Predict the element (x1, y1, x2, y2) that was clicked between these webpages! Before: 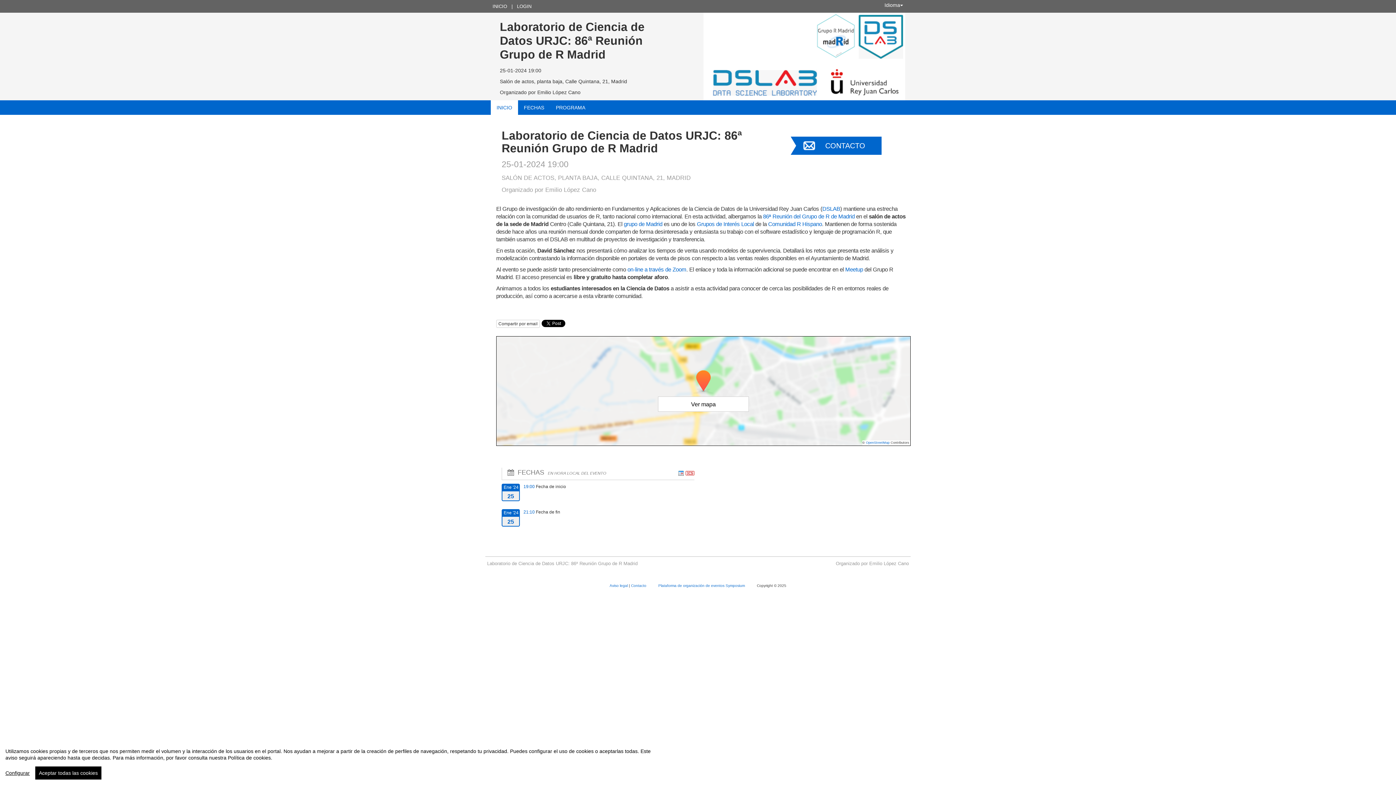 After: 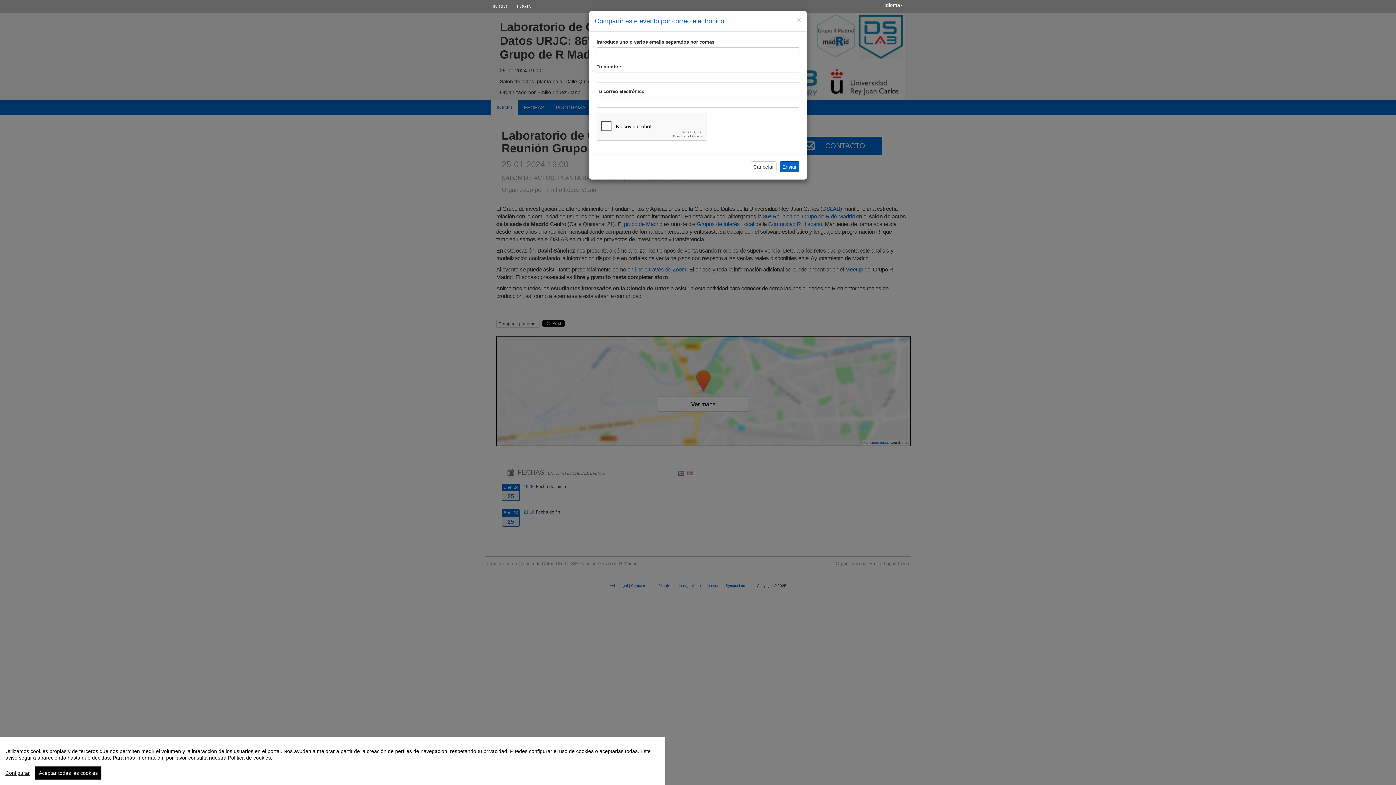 Action: label: Compartir por email bbox: (496, 320, 540, 328)